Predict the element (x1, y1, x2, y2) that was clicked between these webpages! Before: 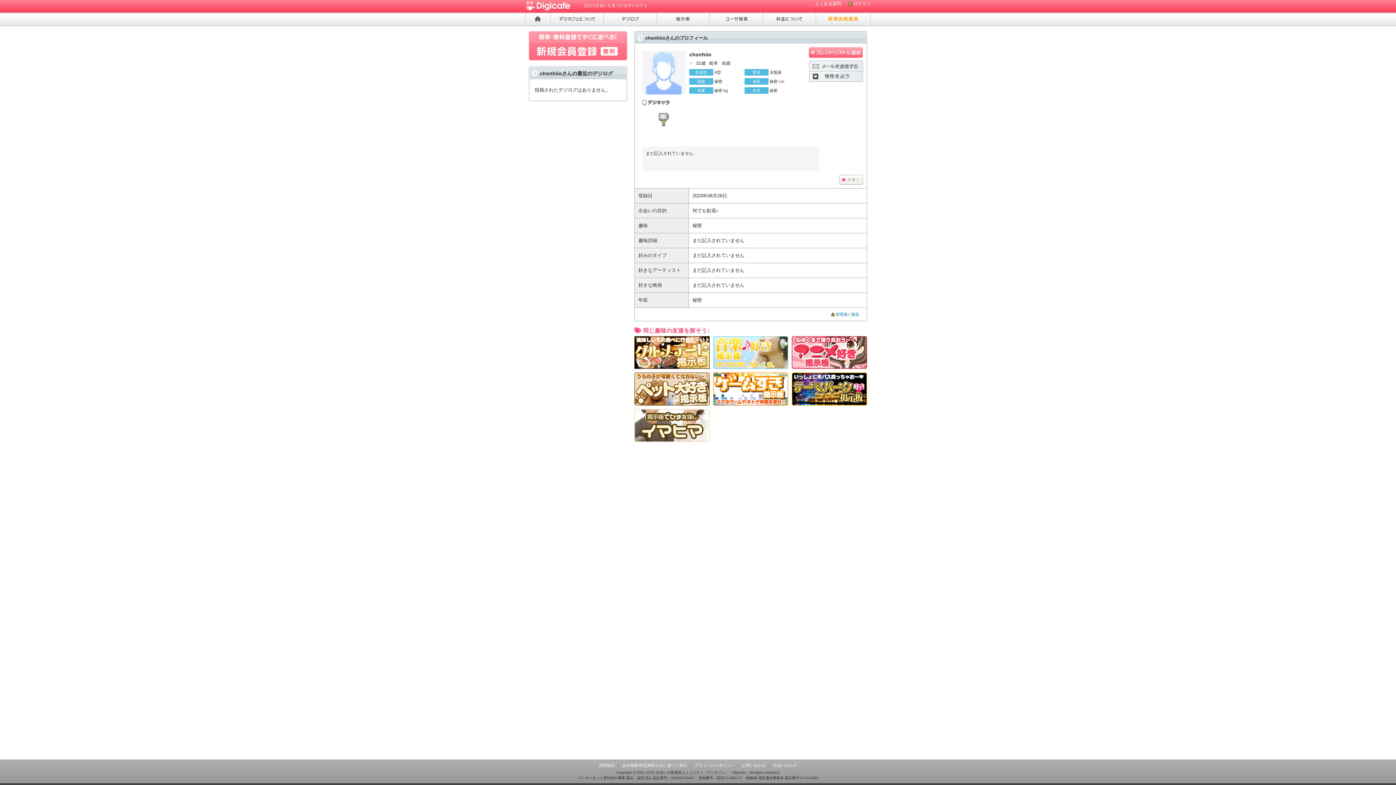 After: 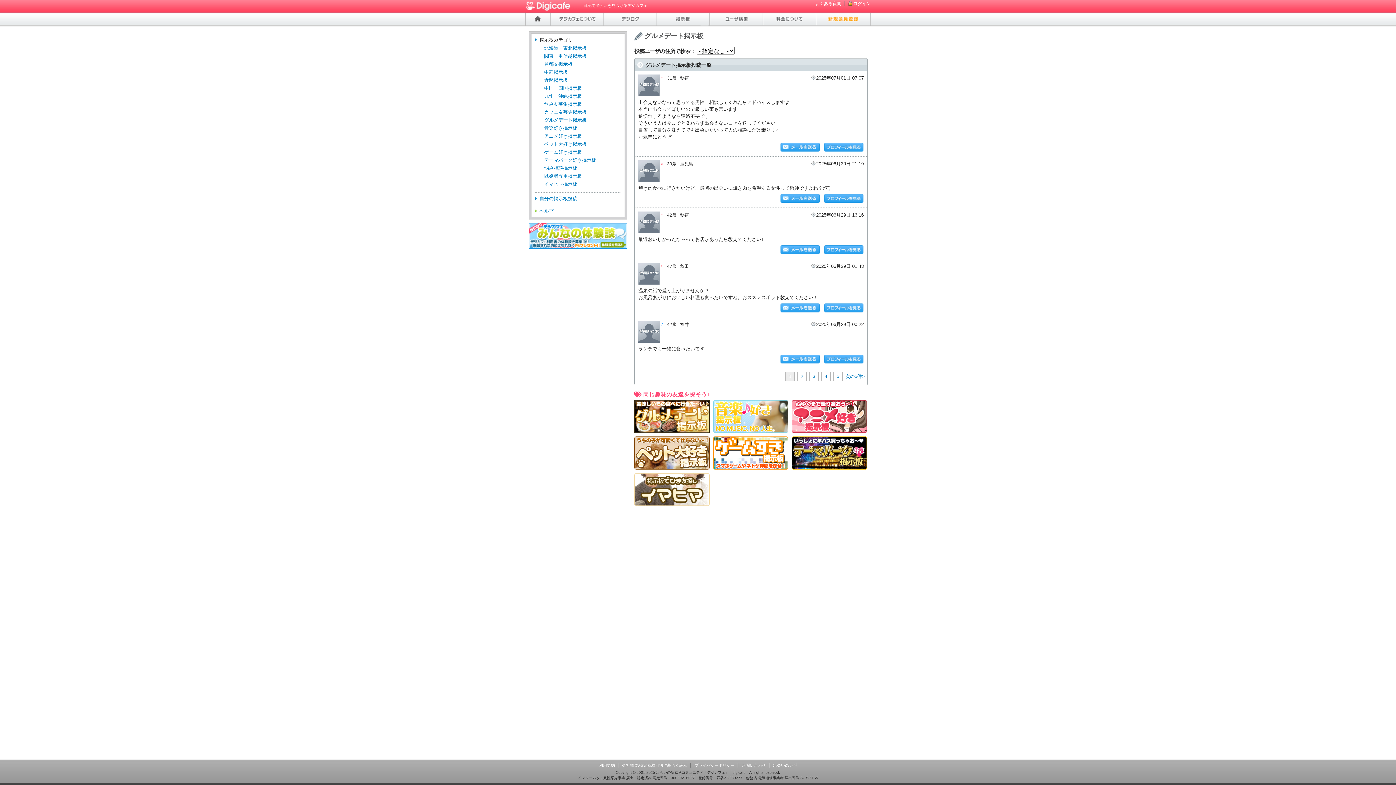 Action: bbox: (634, 364, 709, 369)